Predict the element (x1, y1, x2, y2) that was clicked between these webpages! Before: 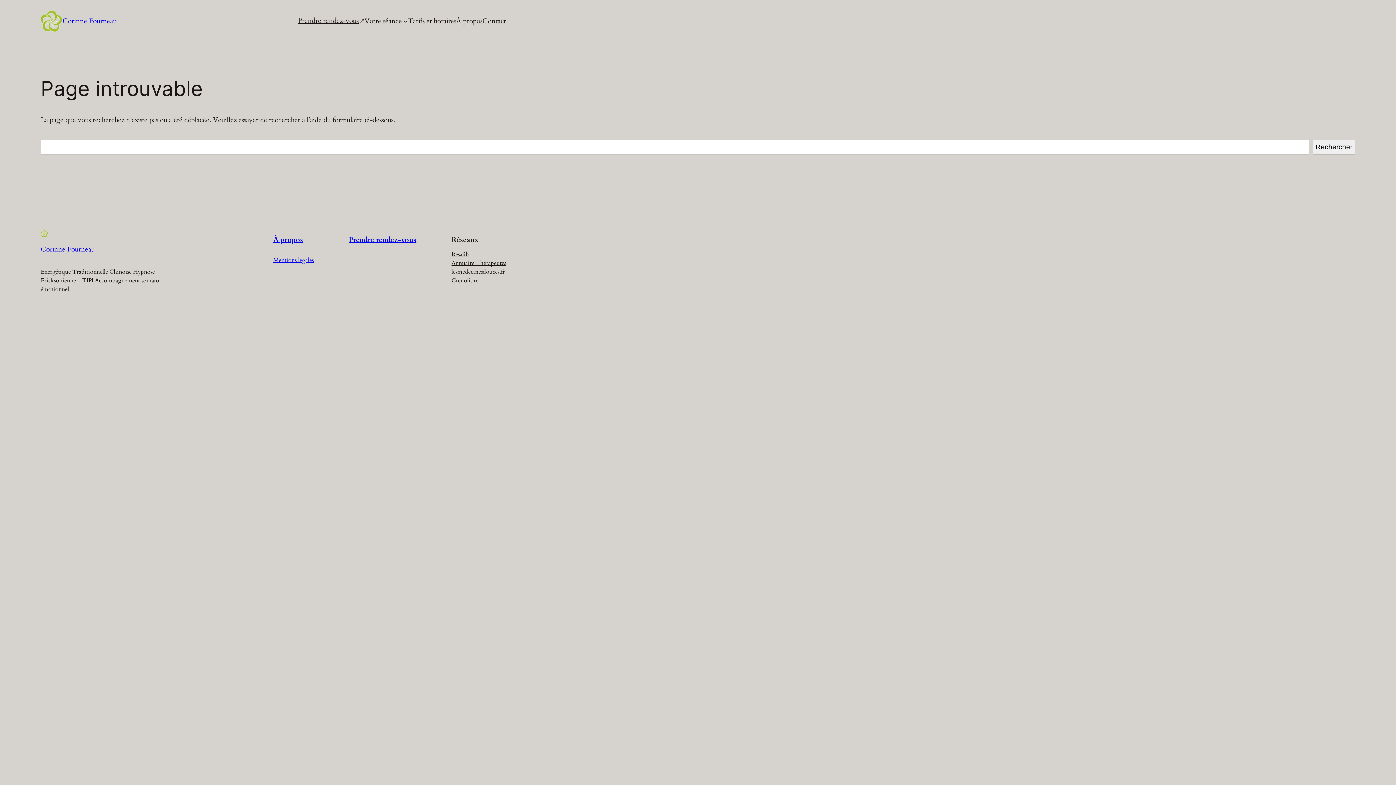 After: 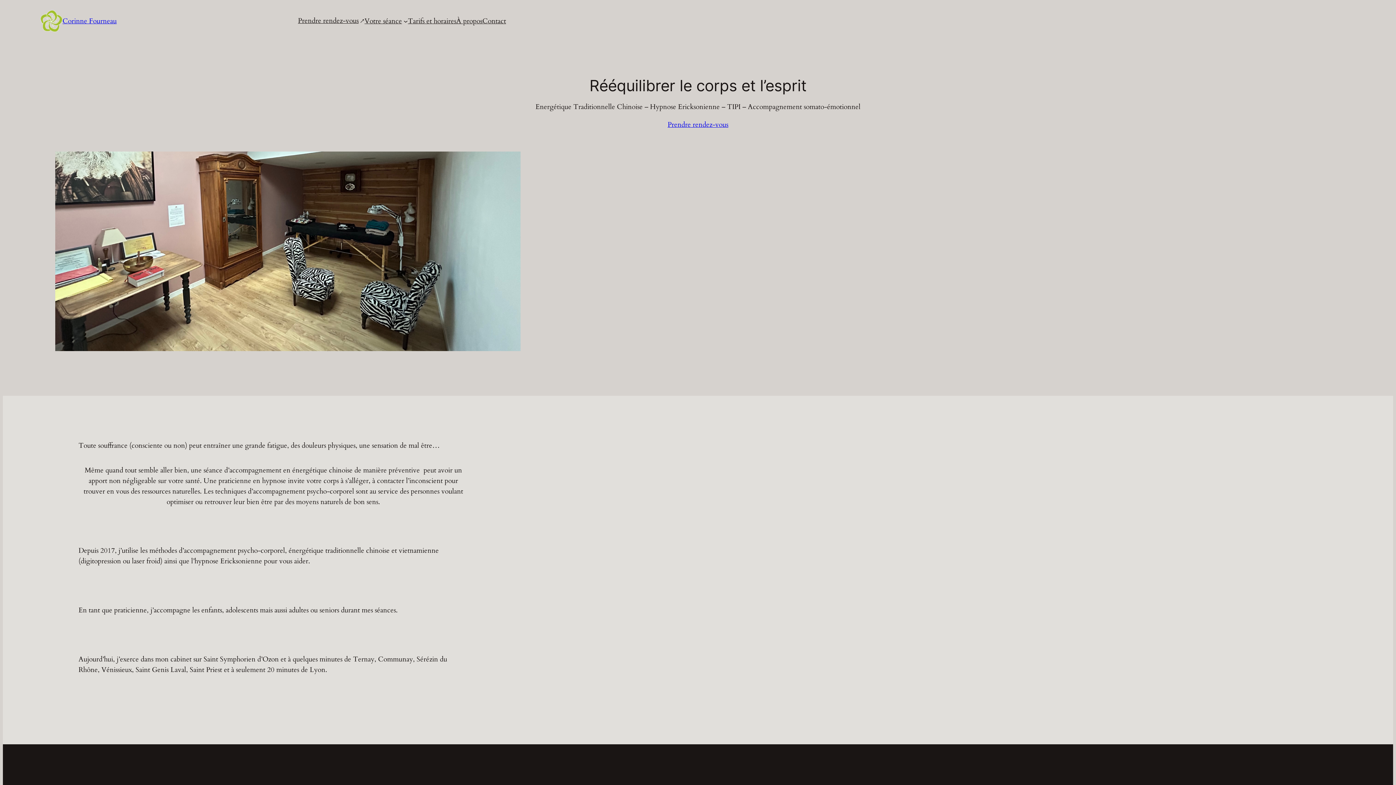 Action: label: Corinne Fourneau bbox: (40, 244, 94, 254)